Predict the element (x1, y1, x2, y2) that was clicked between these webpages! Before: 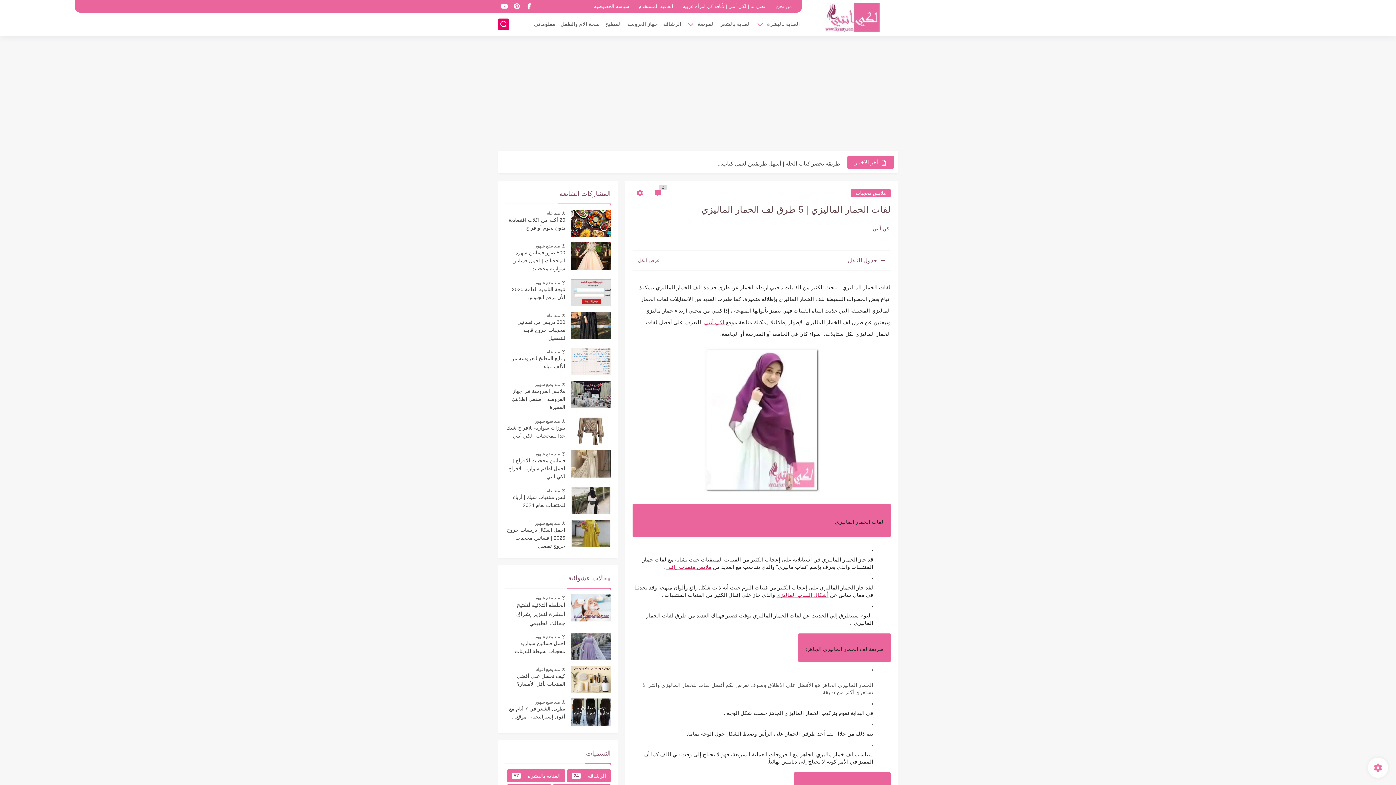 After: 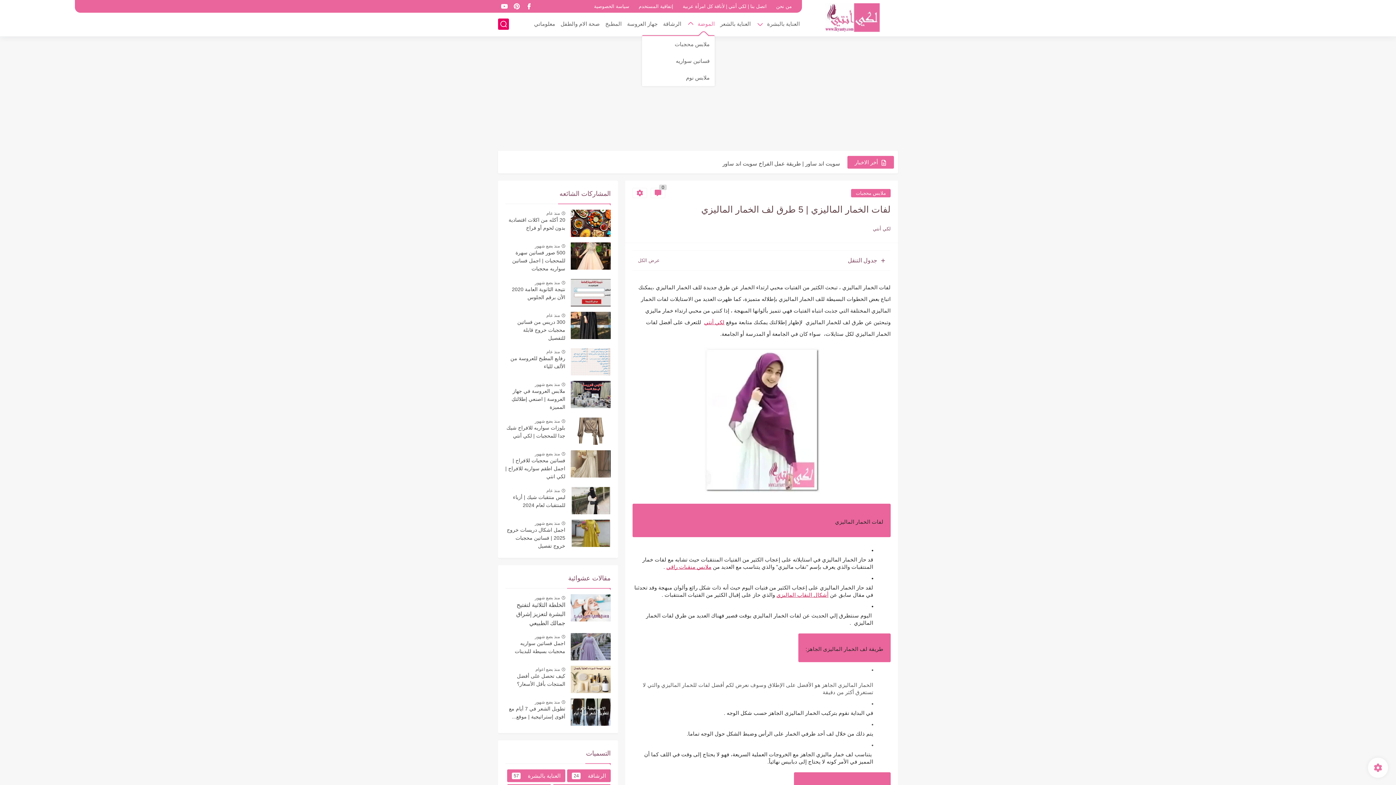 Action: label: الموضة bbox: (697, 20, 714, 26)